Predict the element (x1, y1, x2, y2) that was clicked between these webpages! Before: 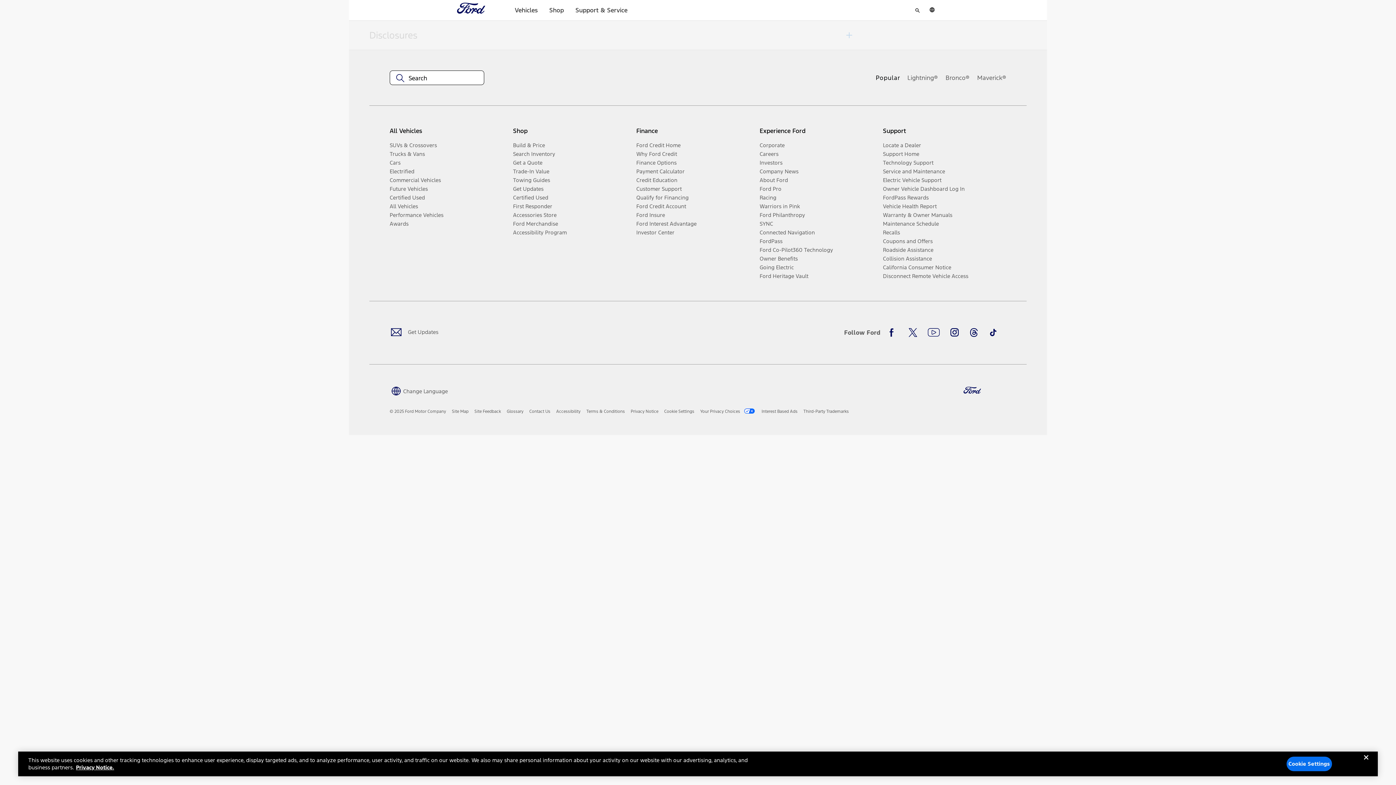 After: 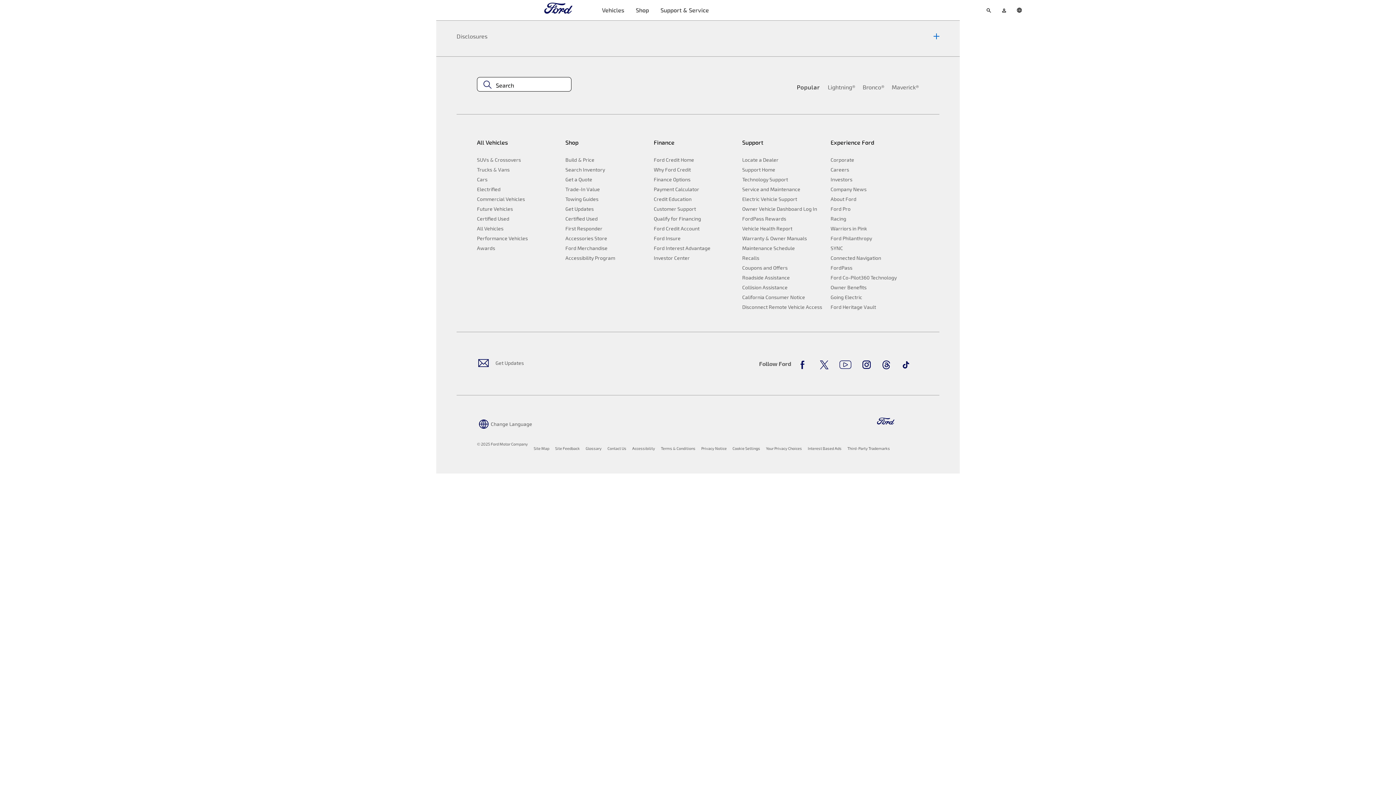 Action: bbox: (883, 175, 1000, 184) label: Electric Vehicle Support